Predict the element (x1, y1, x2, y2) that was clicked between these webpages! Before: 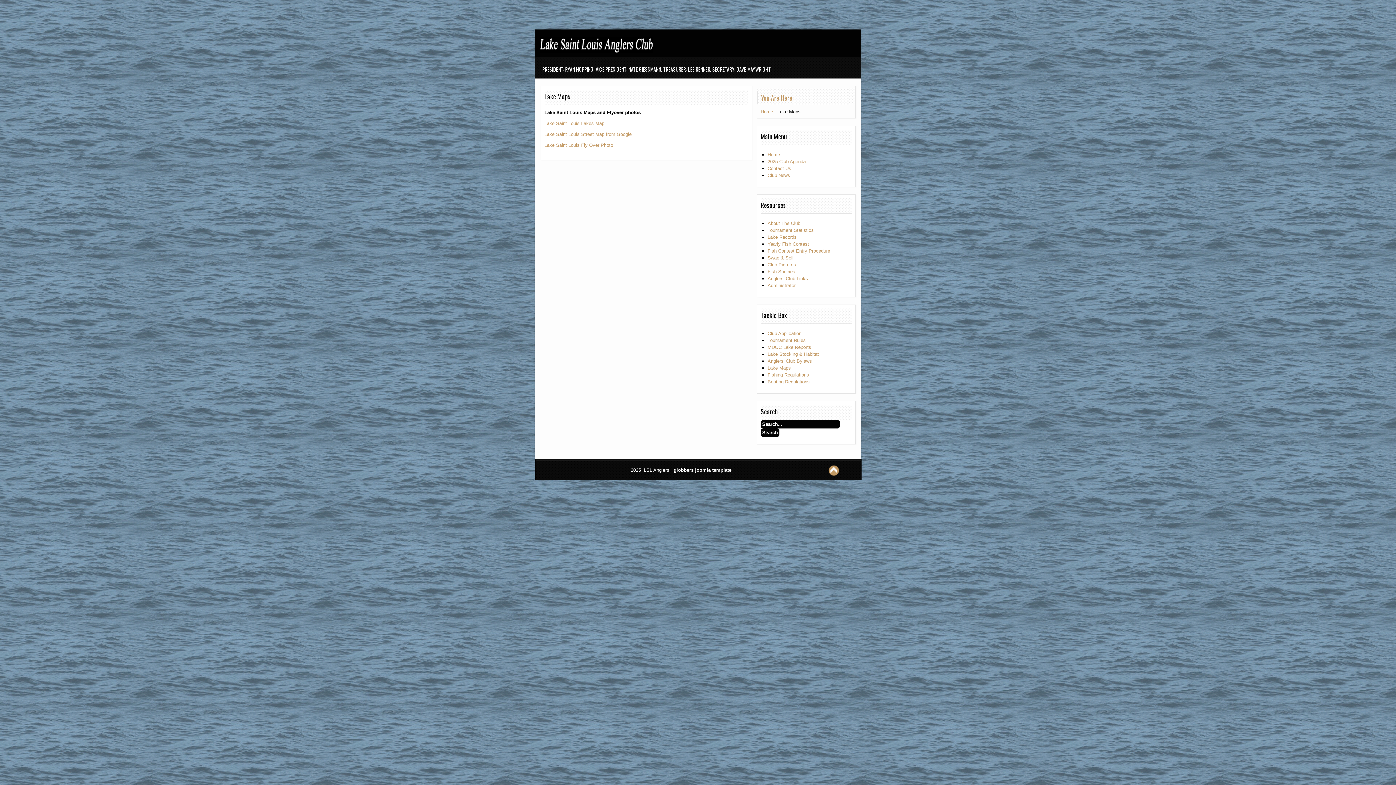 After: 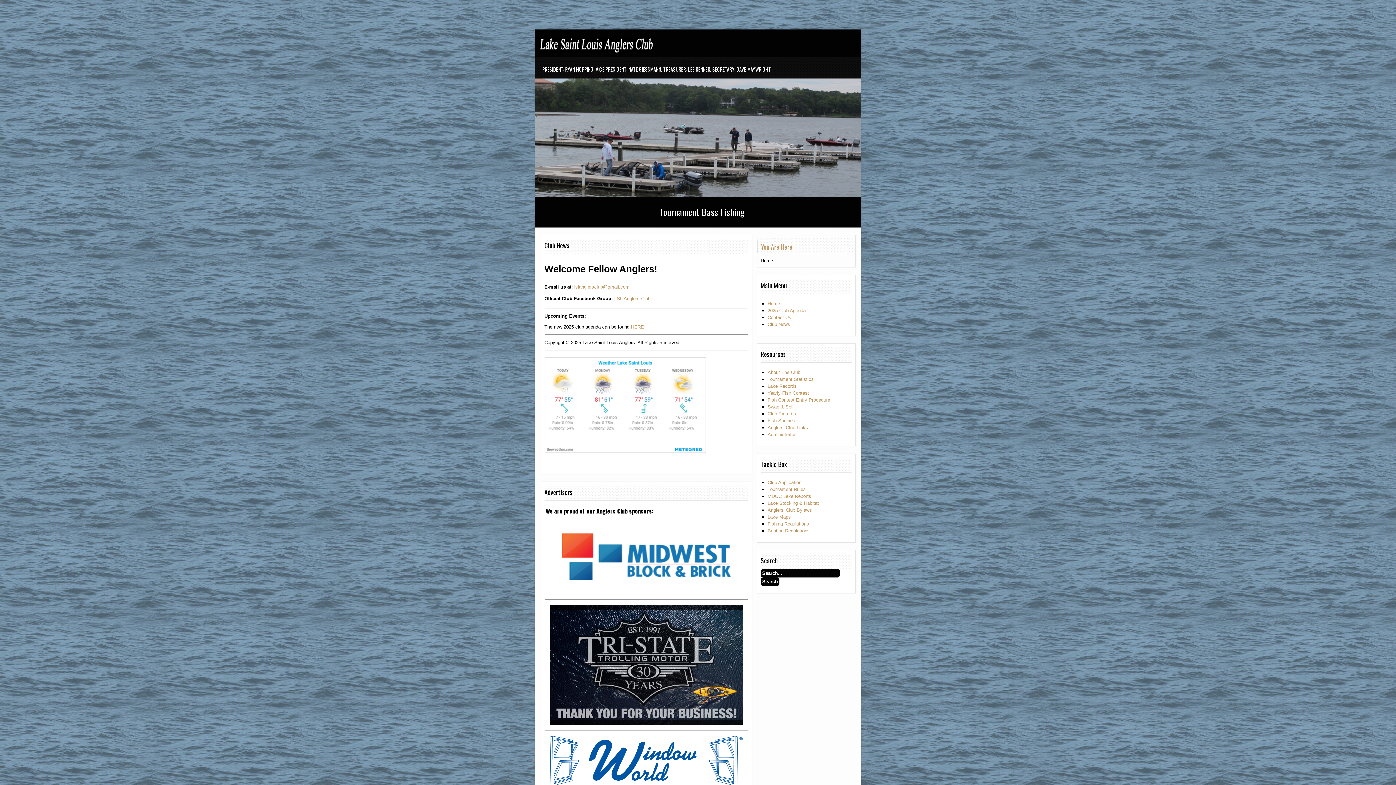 Action: label: Home bbox: (767, 152, 780, 157)